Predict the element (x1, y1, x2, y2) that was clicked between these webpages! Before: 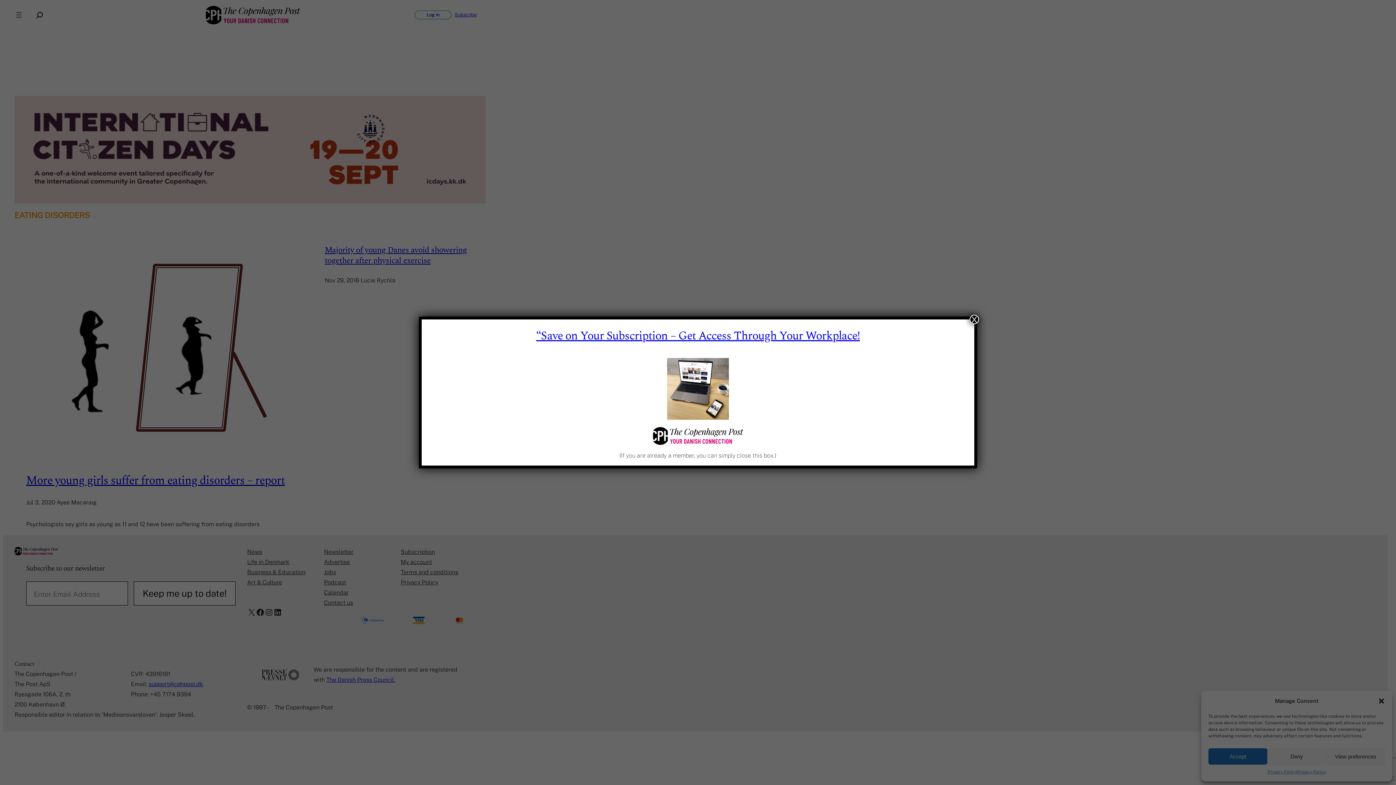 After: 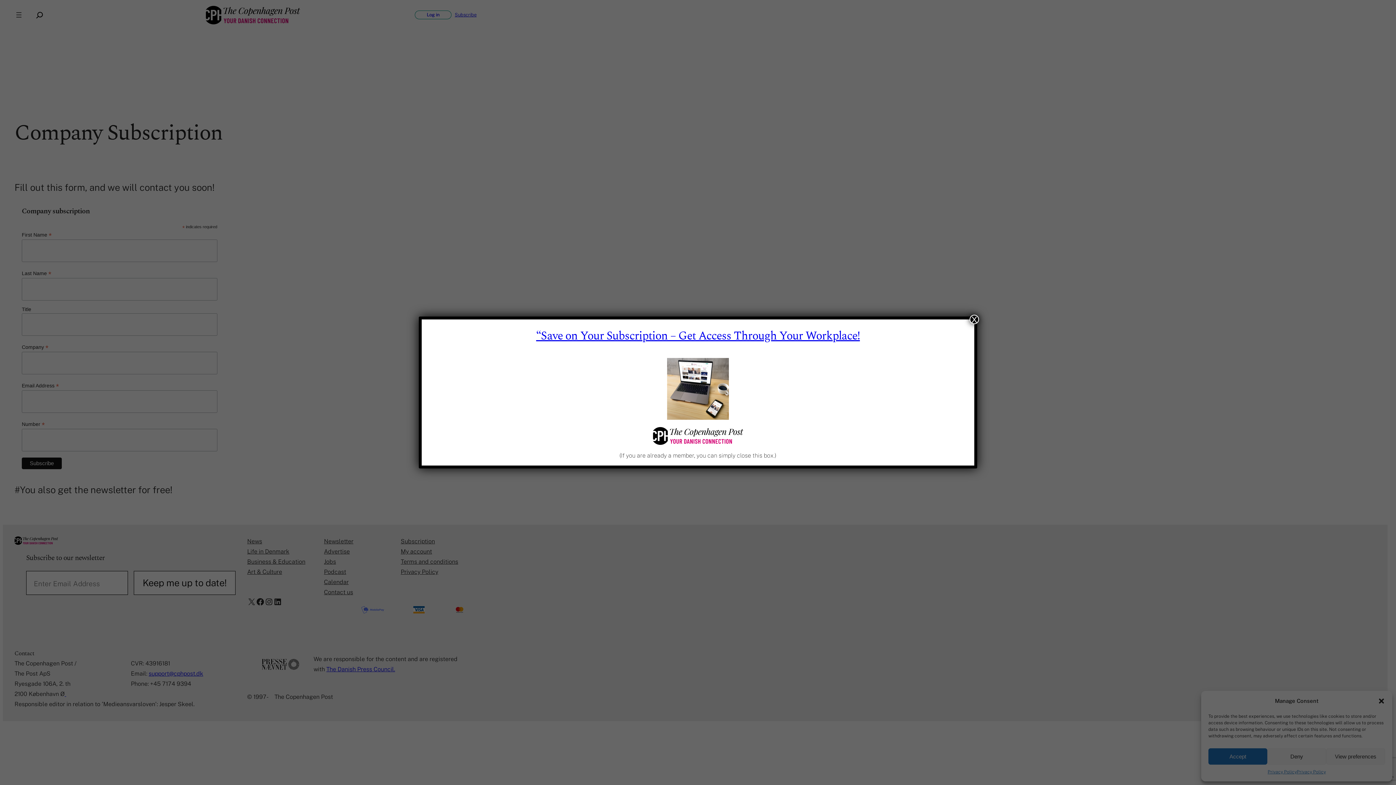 Action: label: “Save on Your Subscription – Get Access Through Your Workplace! bbox: (536, 327, 860, 345)